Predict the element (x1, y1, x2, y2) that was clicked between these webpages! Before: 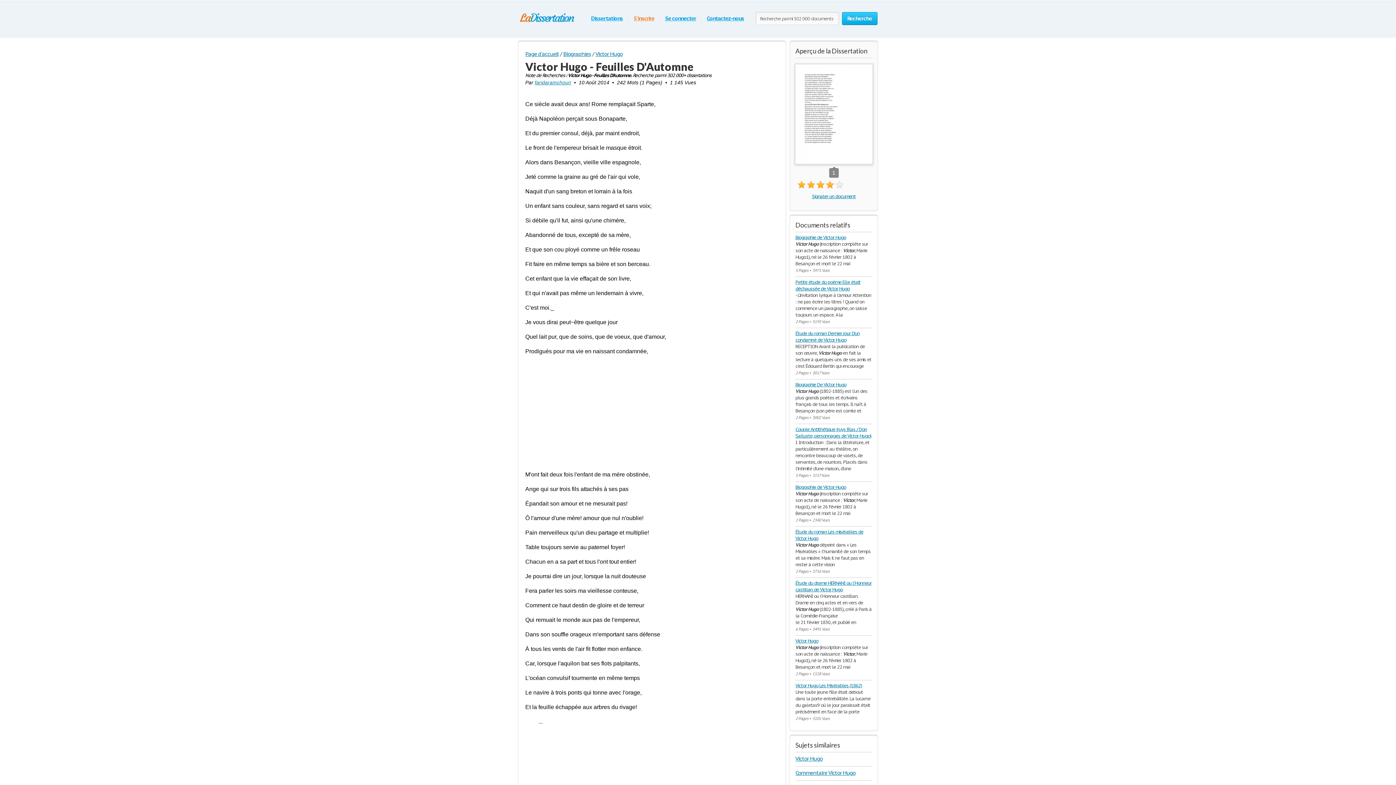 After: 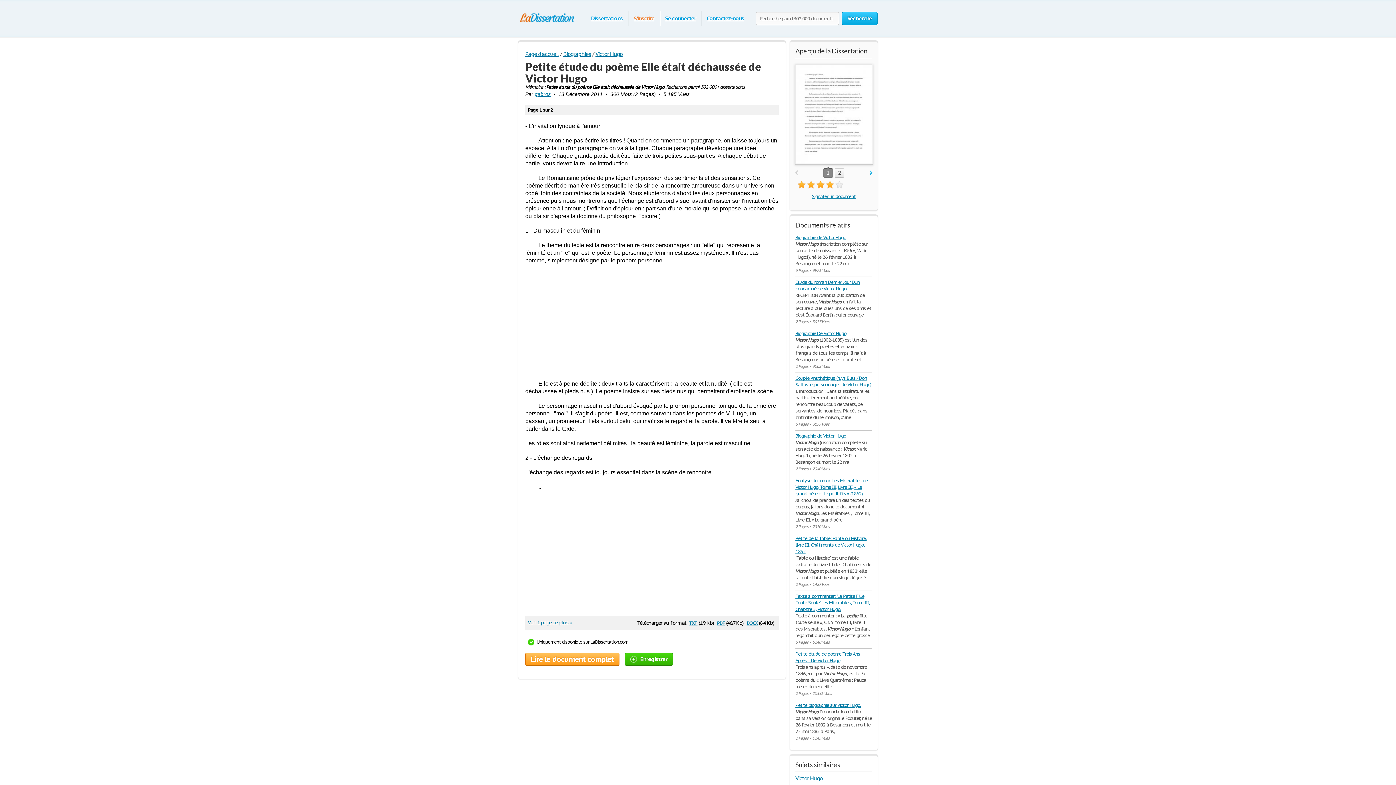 Action: bbox: (795, 279, 860, 292) label: Petite étude du poème Elle était déchaussée de Victor Hugo